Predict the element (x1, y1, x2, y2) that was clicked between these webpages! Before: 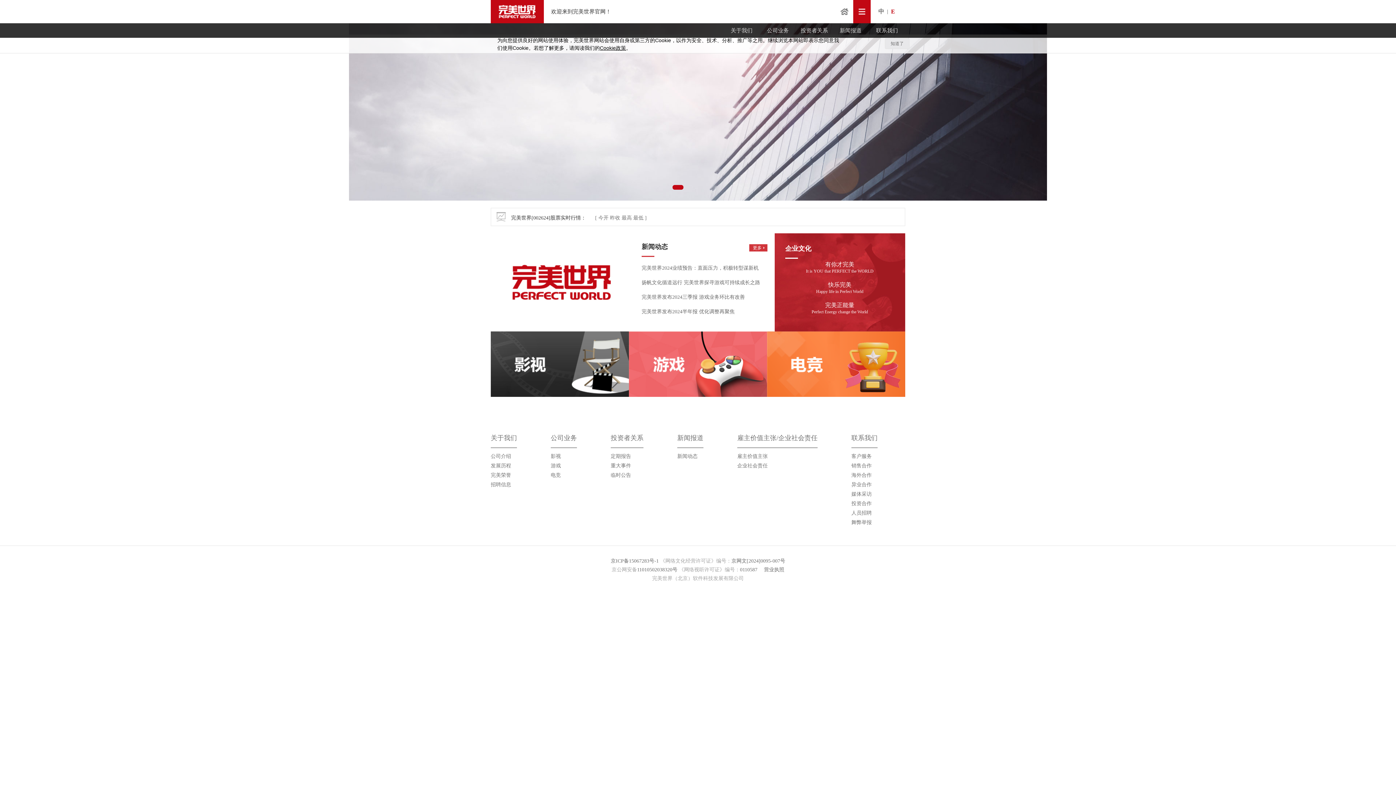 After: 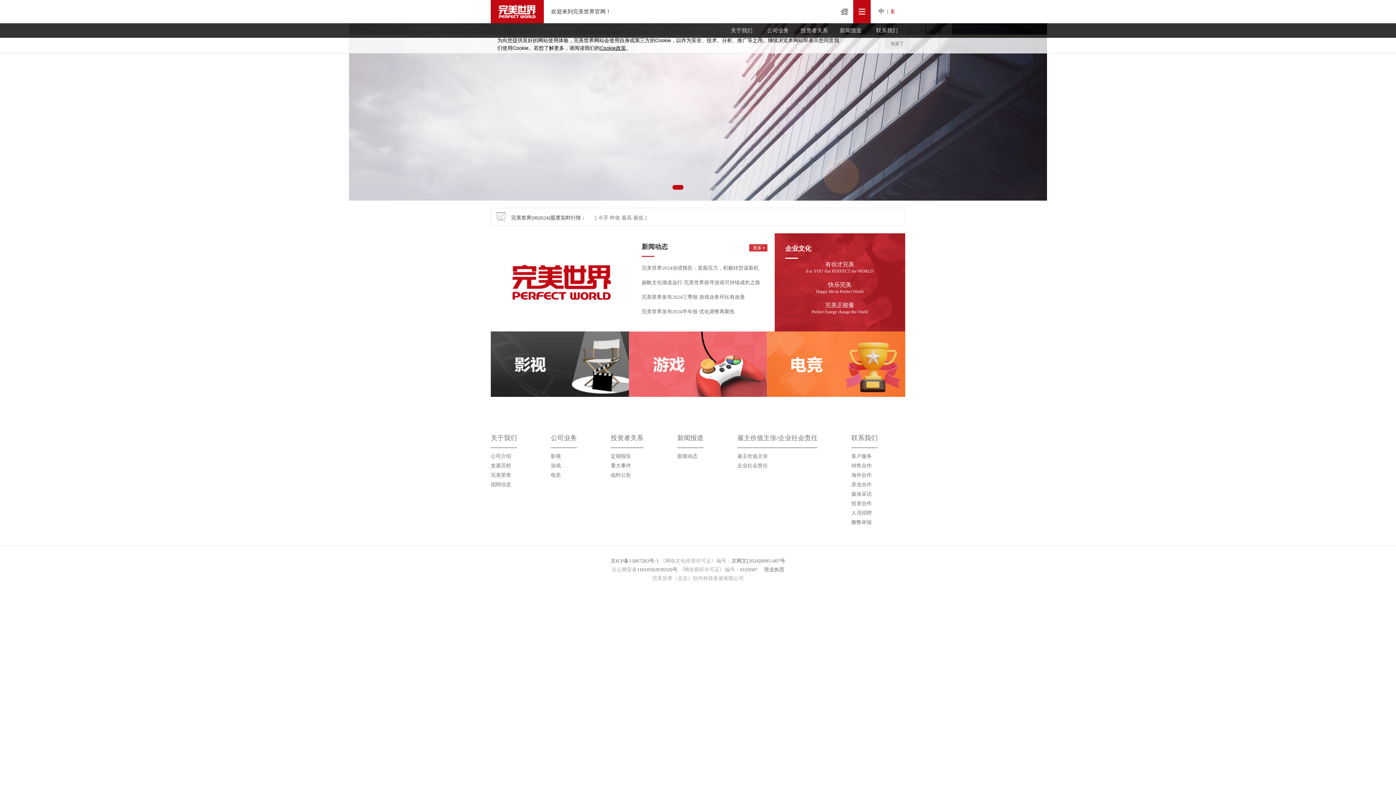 Action: bbox: (749, 244, 767, 251) label: 更多